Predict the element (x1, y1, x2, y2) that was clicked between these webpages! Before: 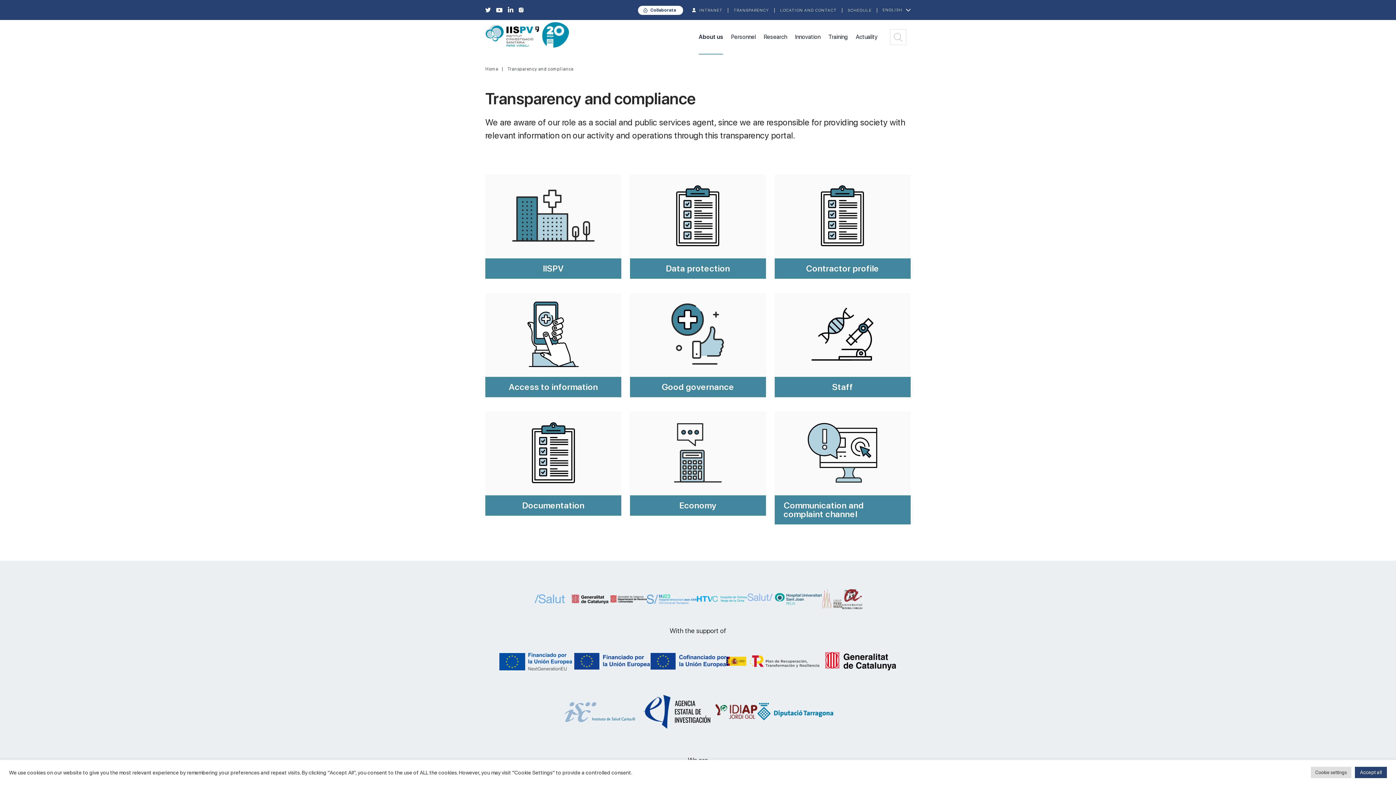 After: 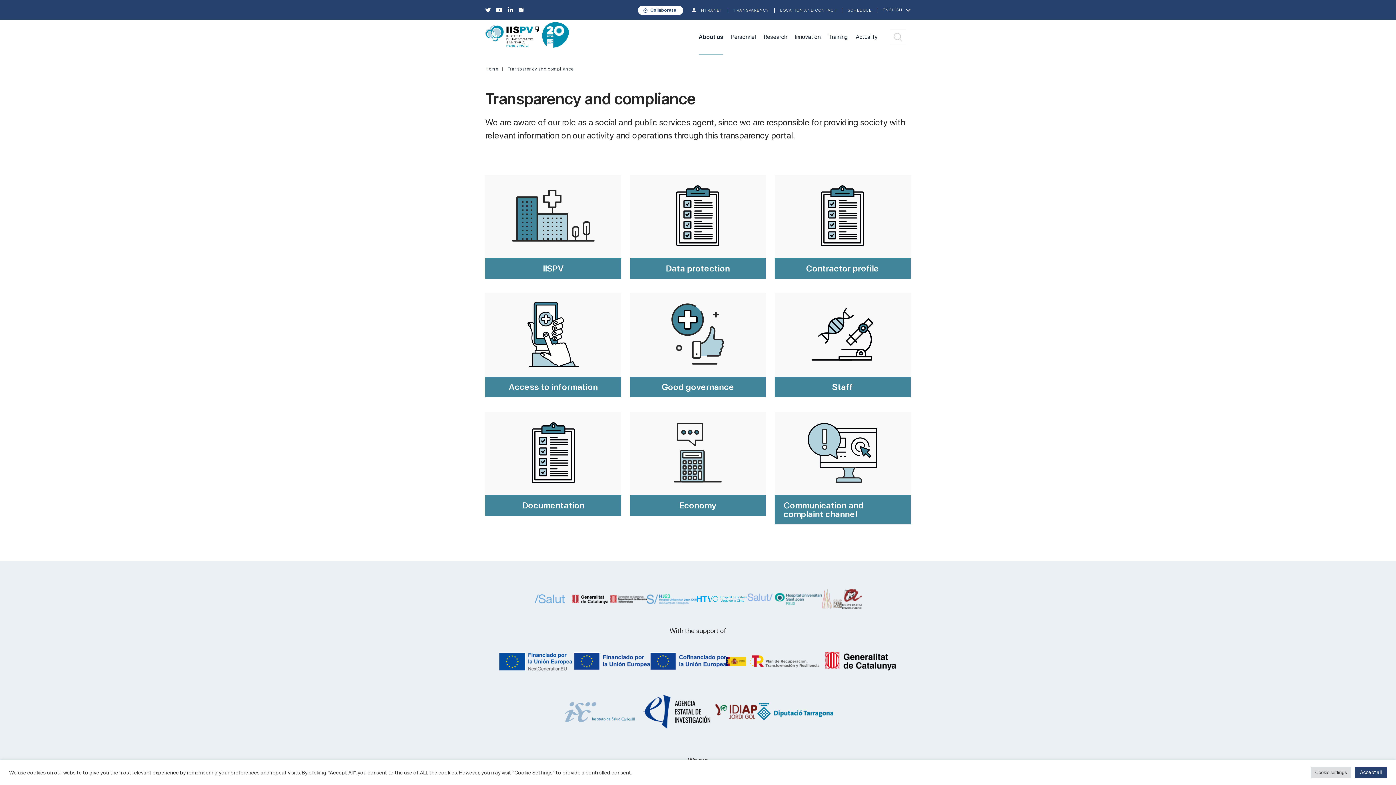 Action: label: Transparency and compliance bbox: (507, 66, 573, 71)